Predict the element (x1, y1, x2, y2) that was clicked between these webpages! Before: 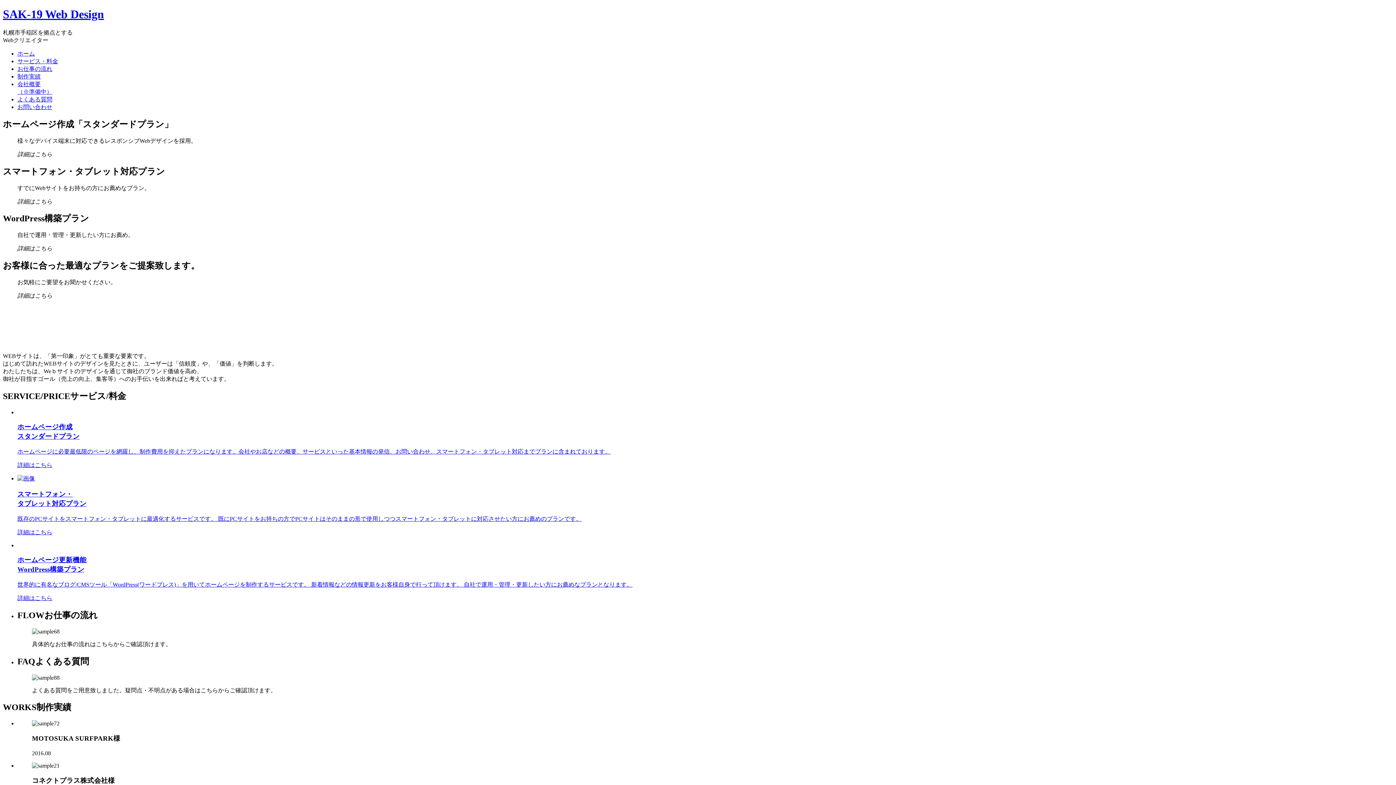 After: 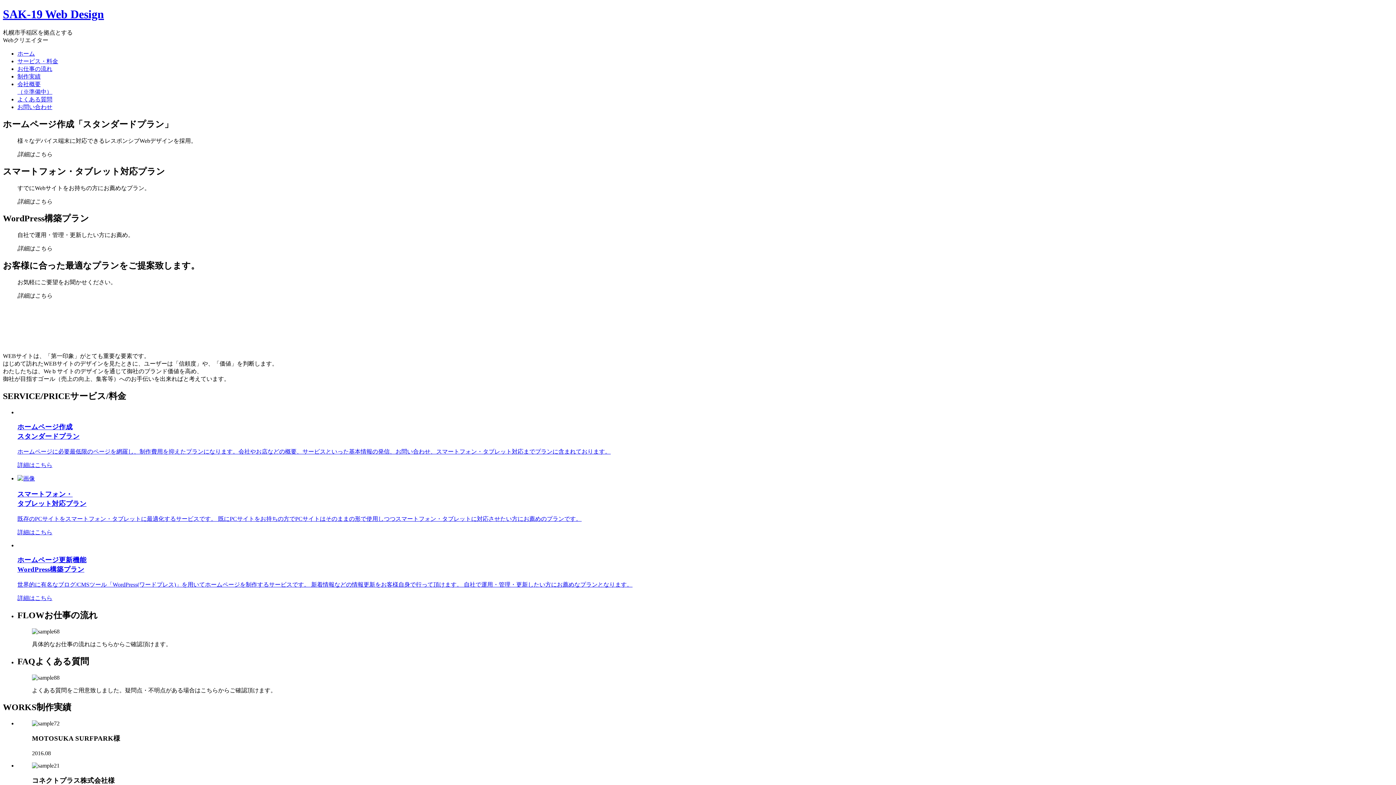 Action: label: サービス・料金 bbox: (17, 58, 58, 64)